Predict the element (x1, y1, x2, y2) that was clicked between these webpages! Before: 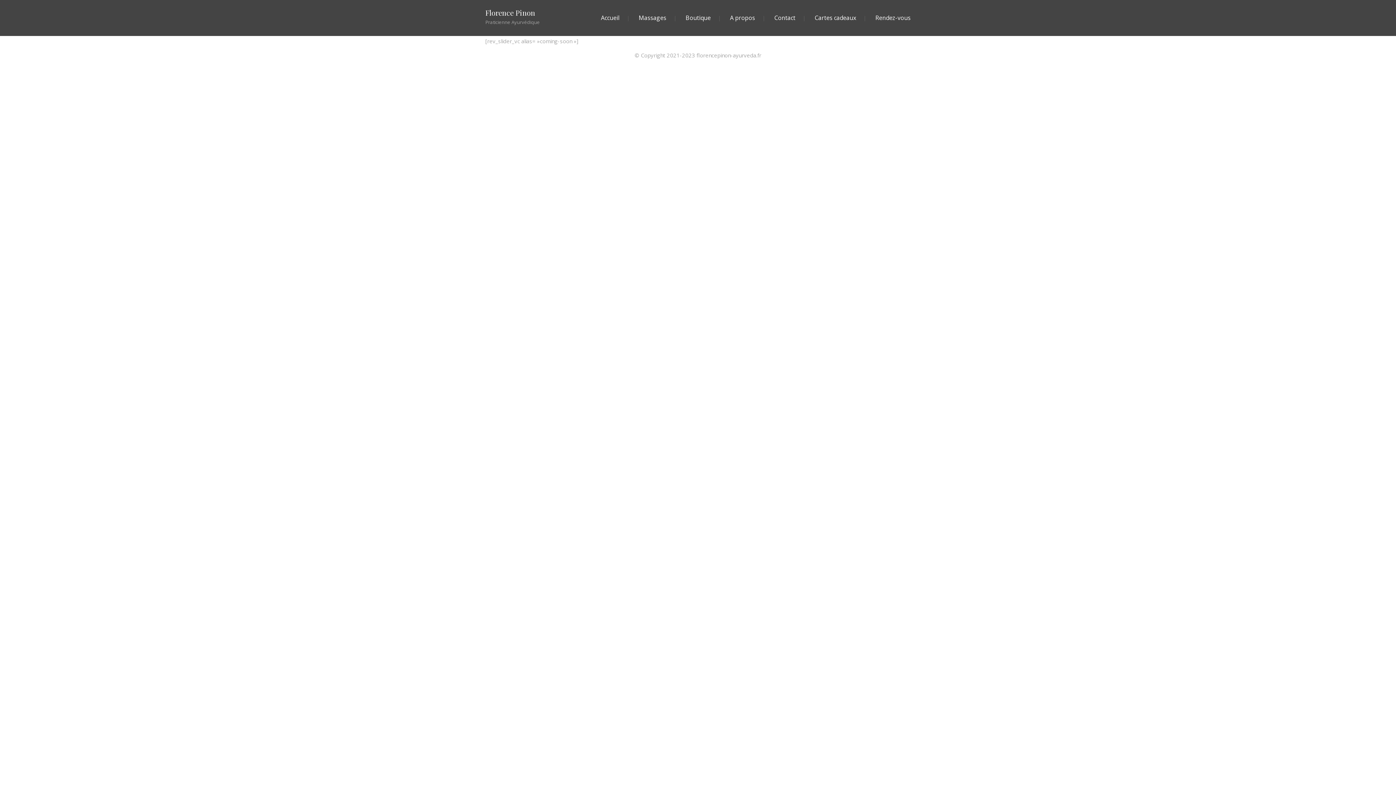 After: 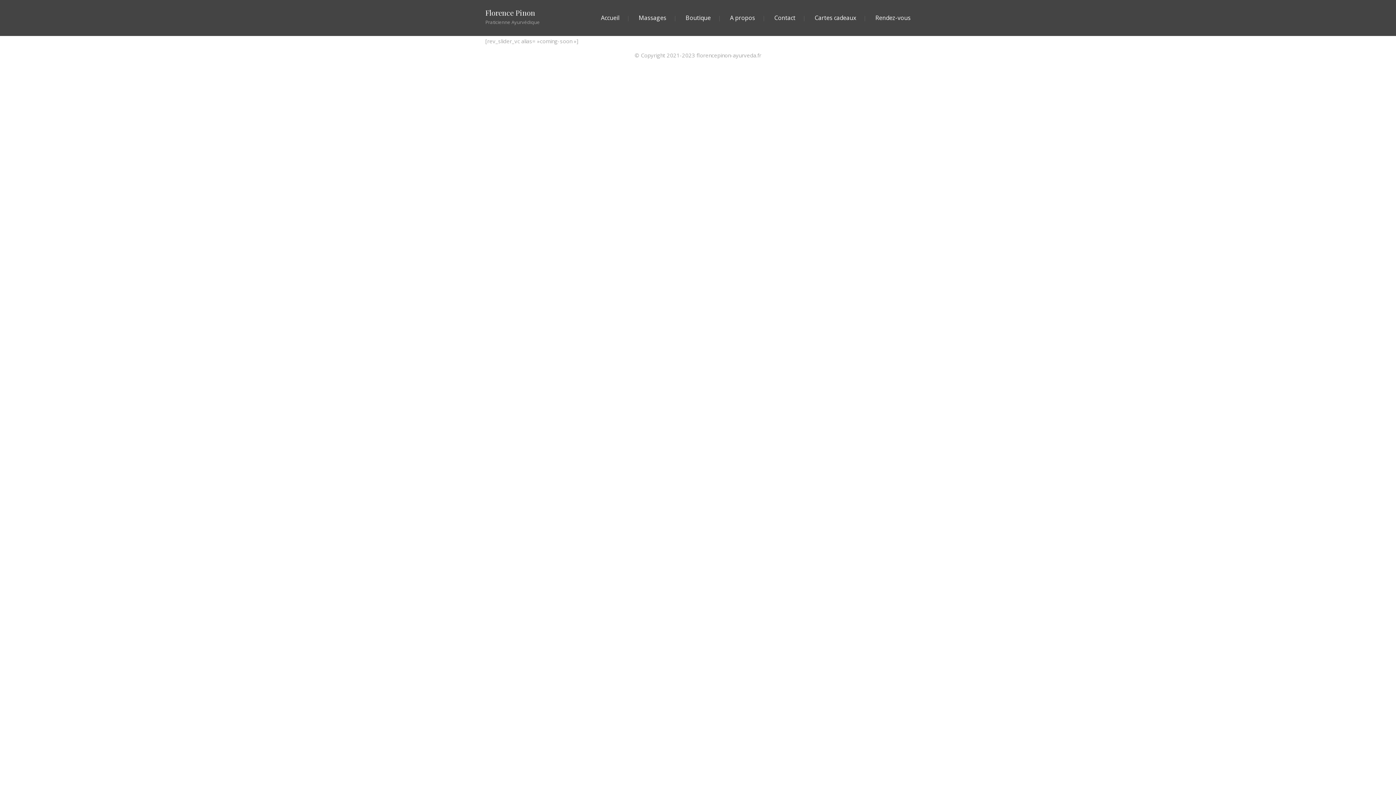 Action: label: Boutique bbox: (685, 13, 710, 21)